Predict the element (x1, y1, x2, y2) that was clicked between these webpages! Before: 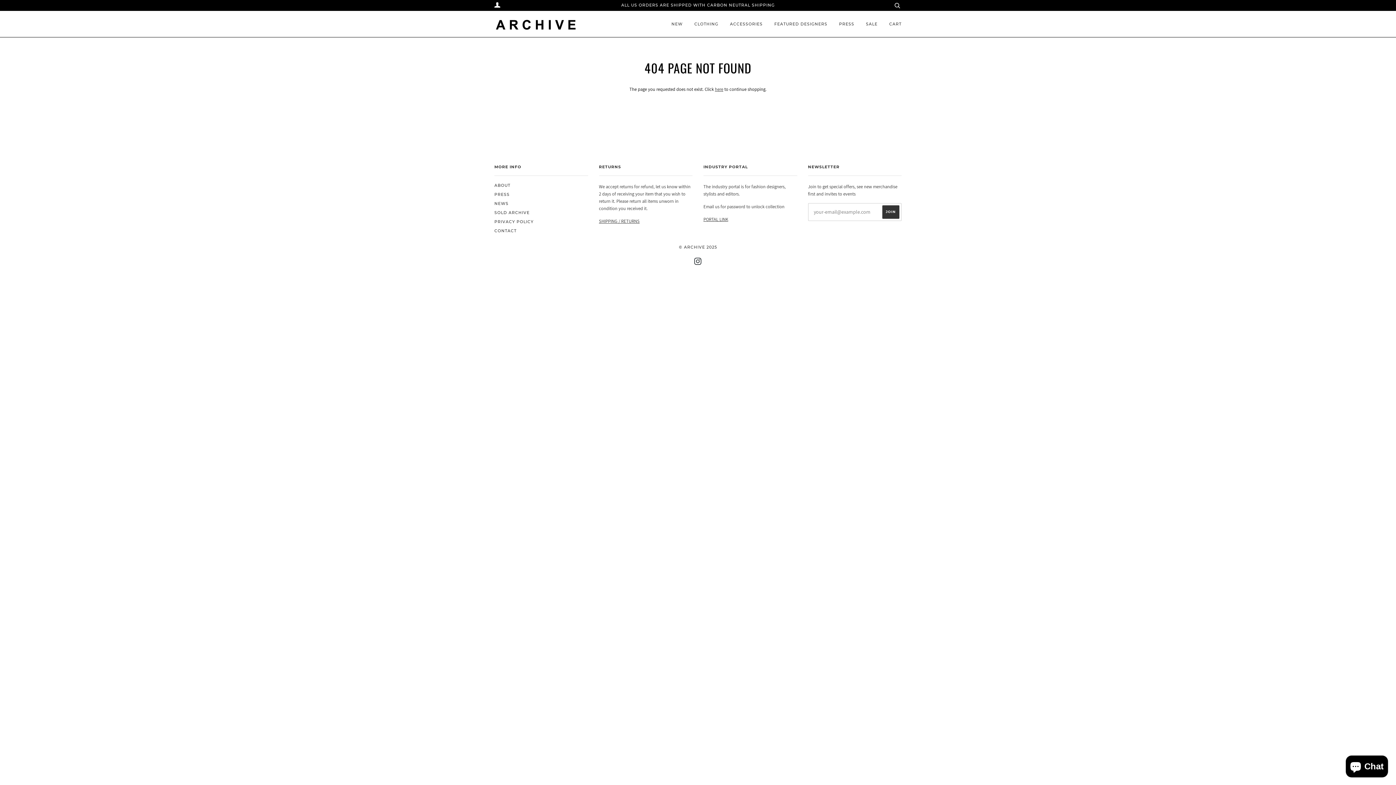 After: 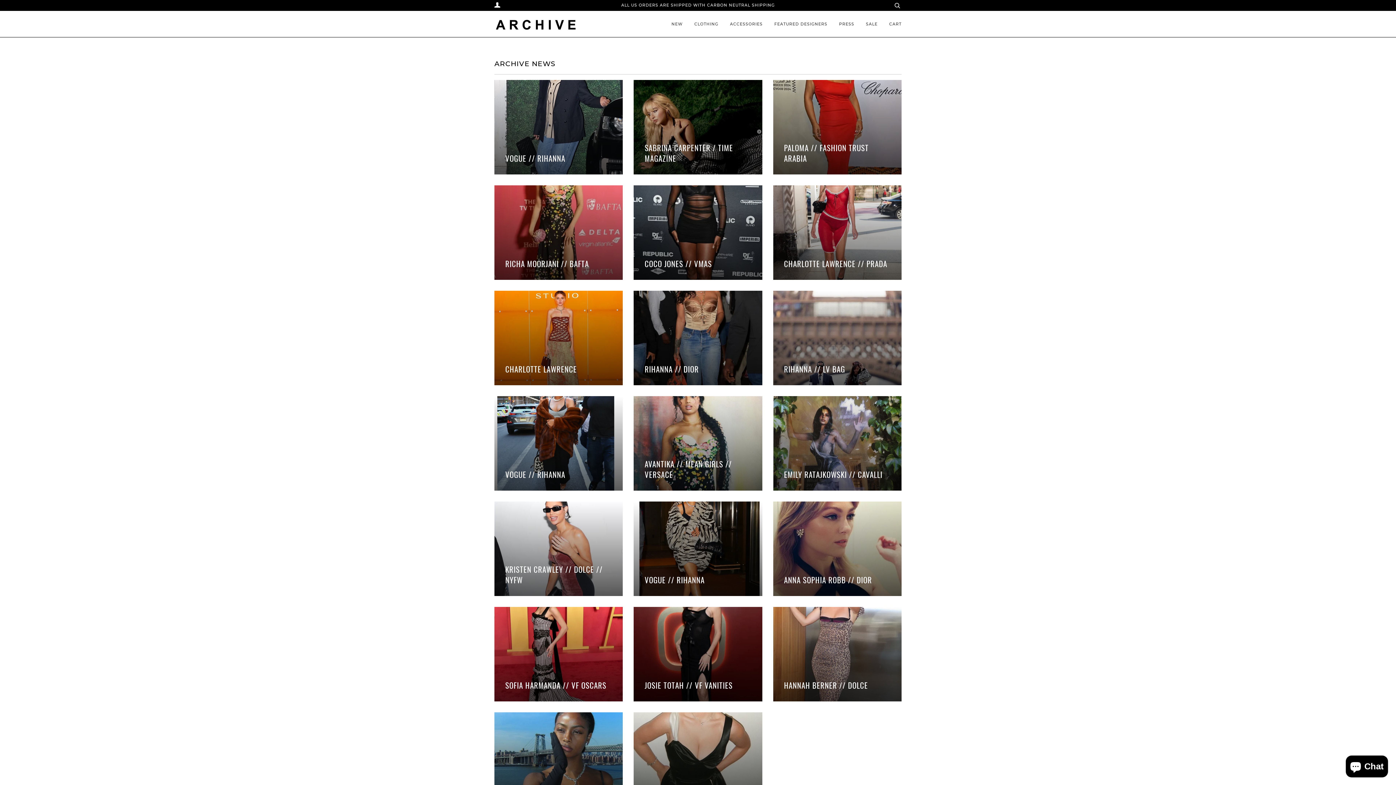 Action: bbox: (494, 201, 508, 206) label: NEWS